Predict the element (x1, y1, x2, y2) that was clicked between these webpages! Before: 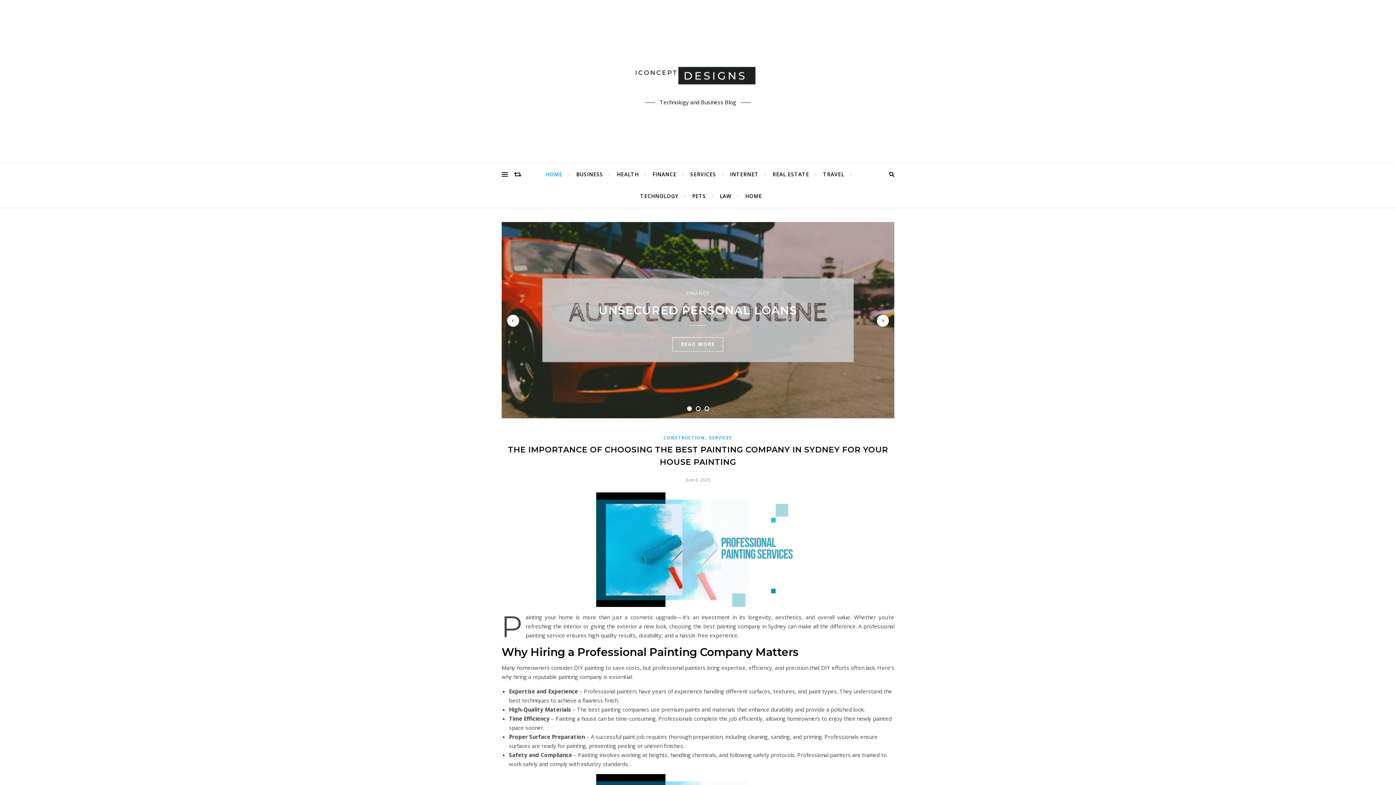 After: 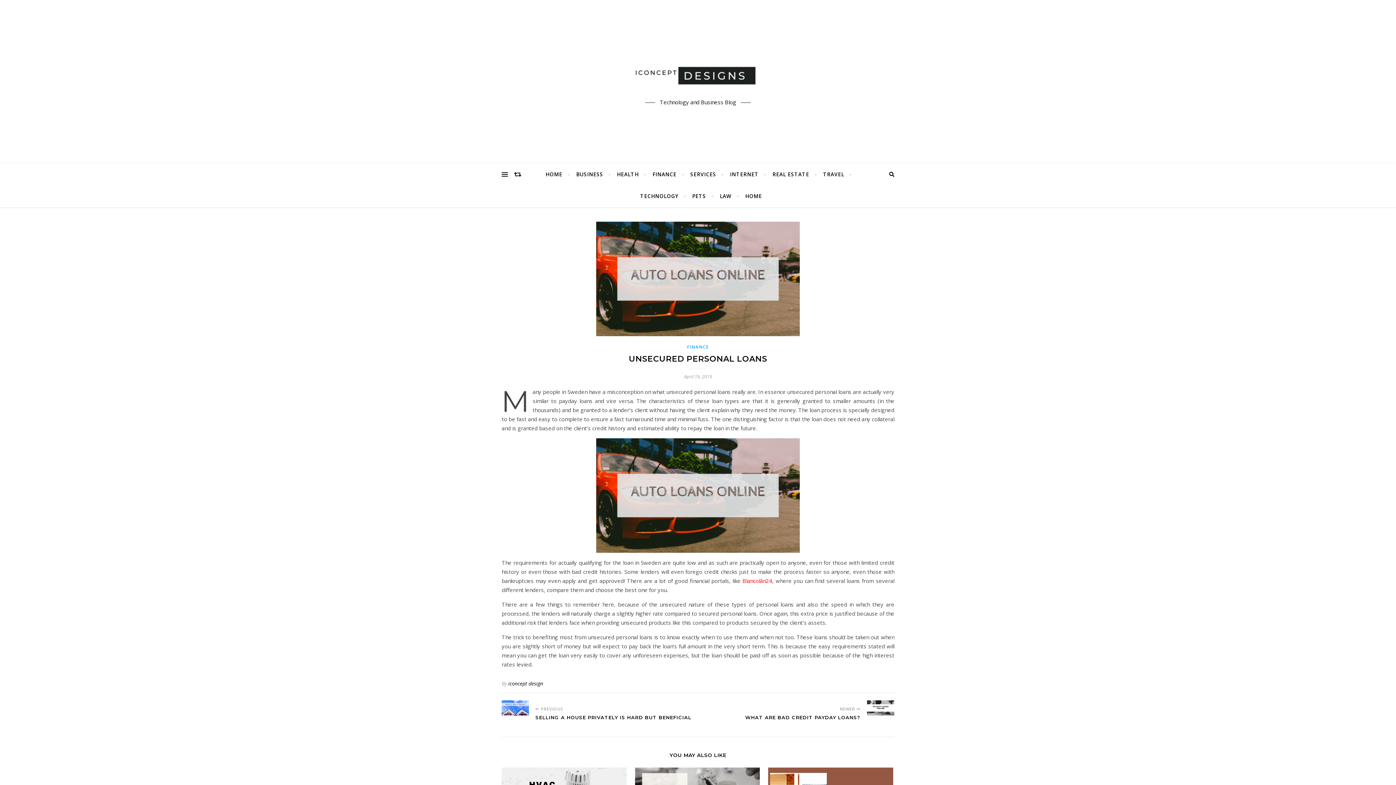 Action: bbox: (672, 337, 723, 351) label: READ MORE